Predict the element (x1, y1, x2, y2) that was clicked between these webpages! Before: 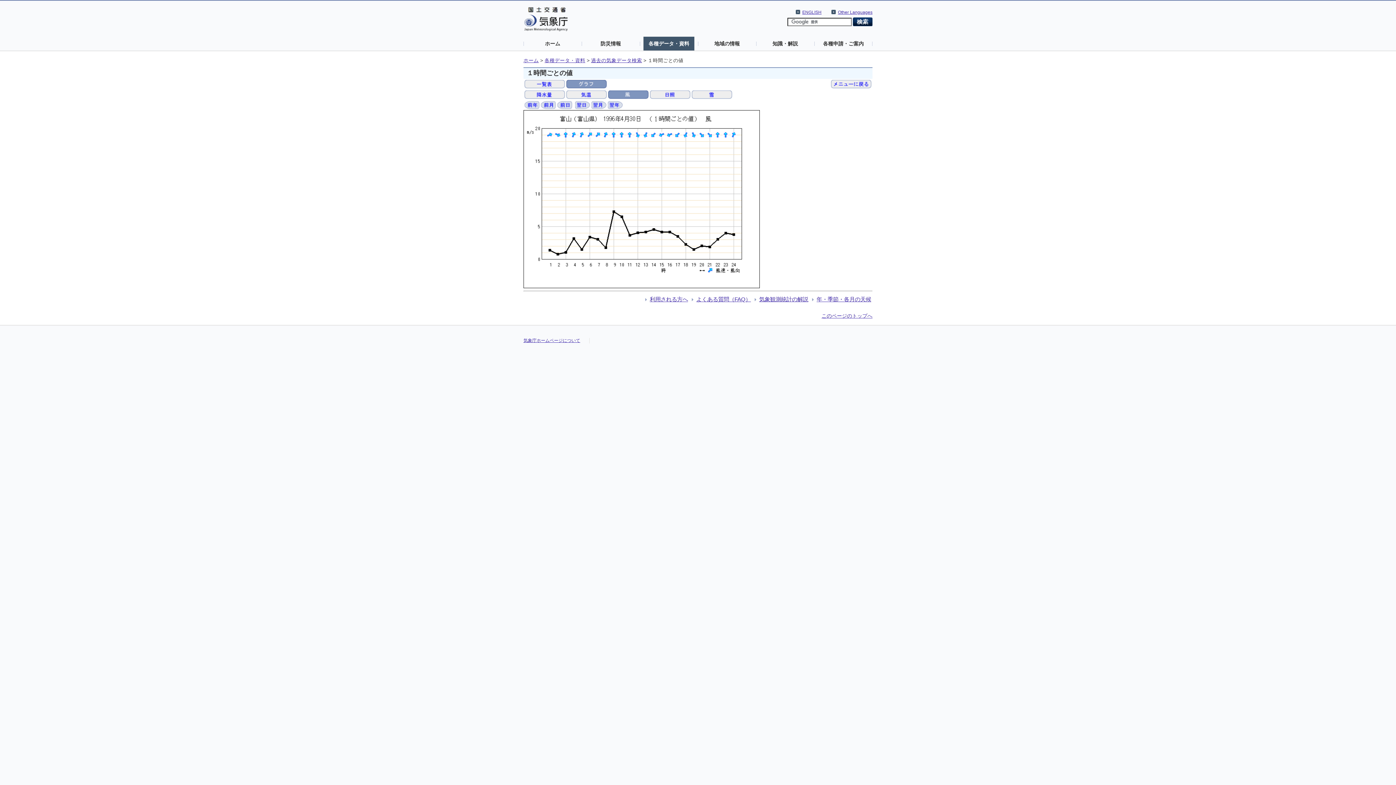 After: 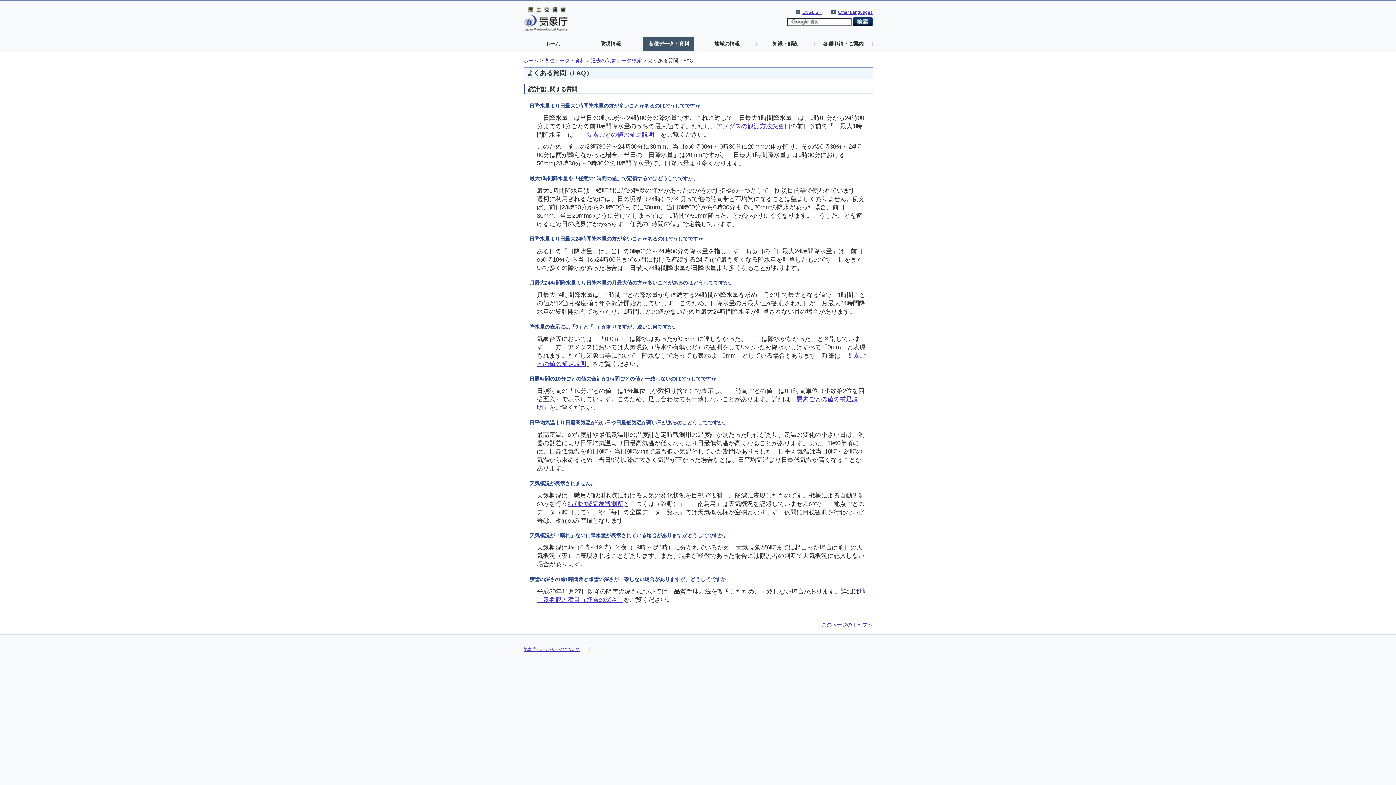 Action: label: よくある質問（FAQ） bbox: (696, 296, 751, 302)